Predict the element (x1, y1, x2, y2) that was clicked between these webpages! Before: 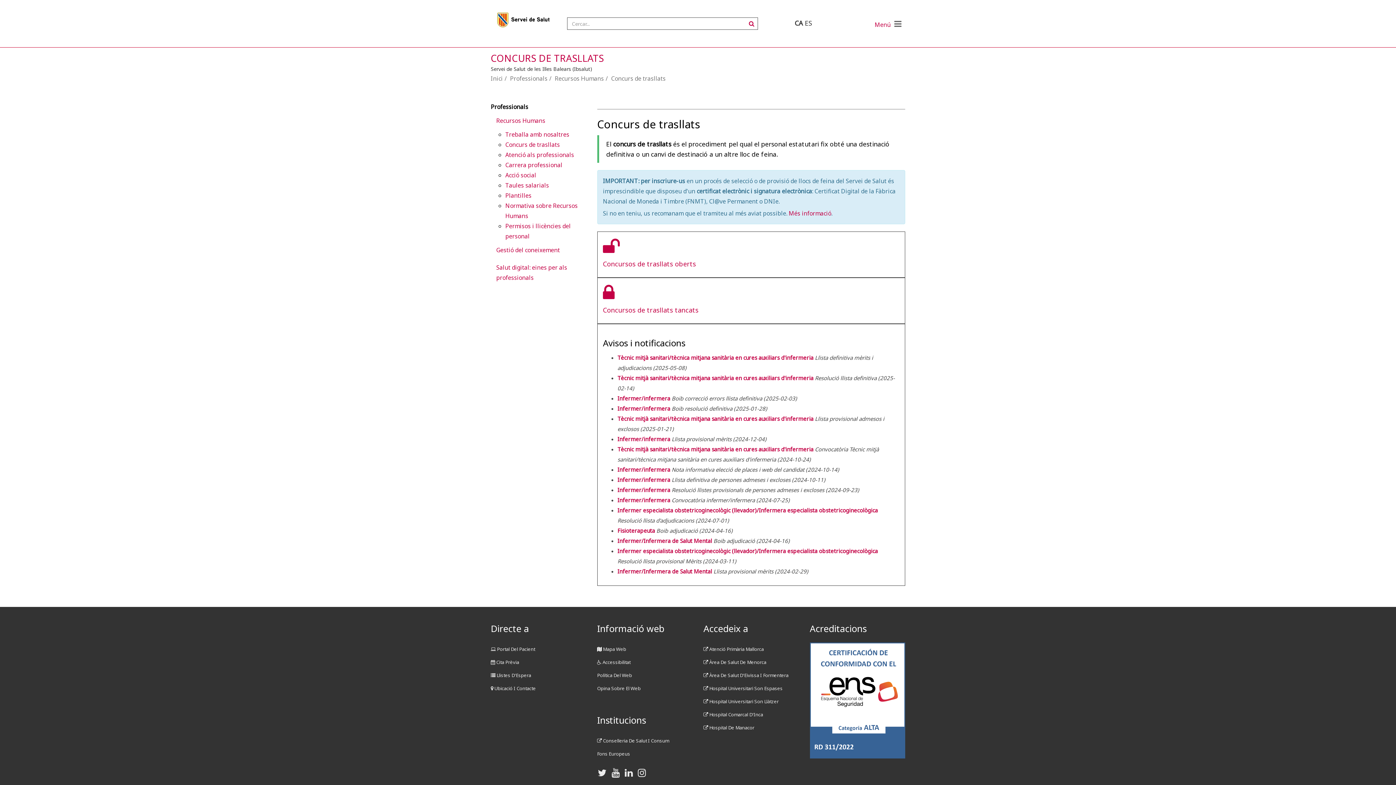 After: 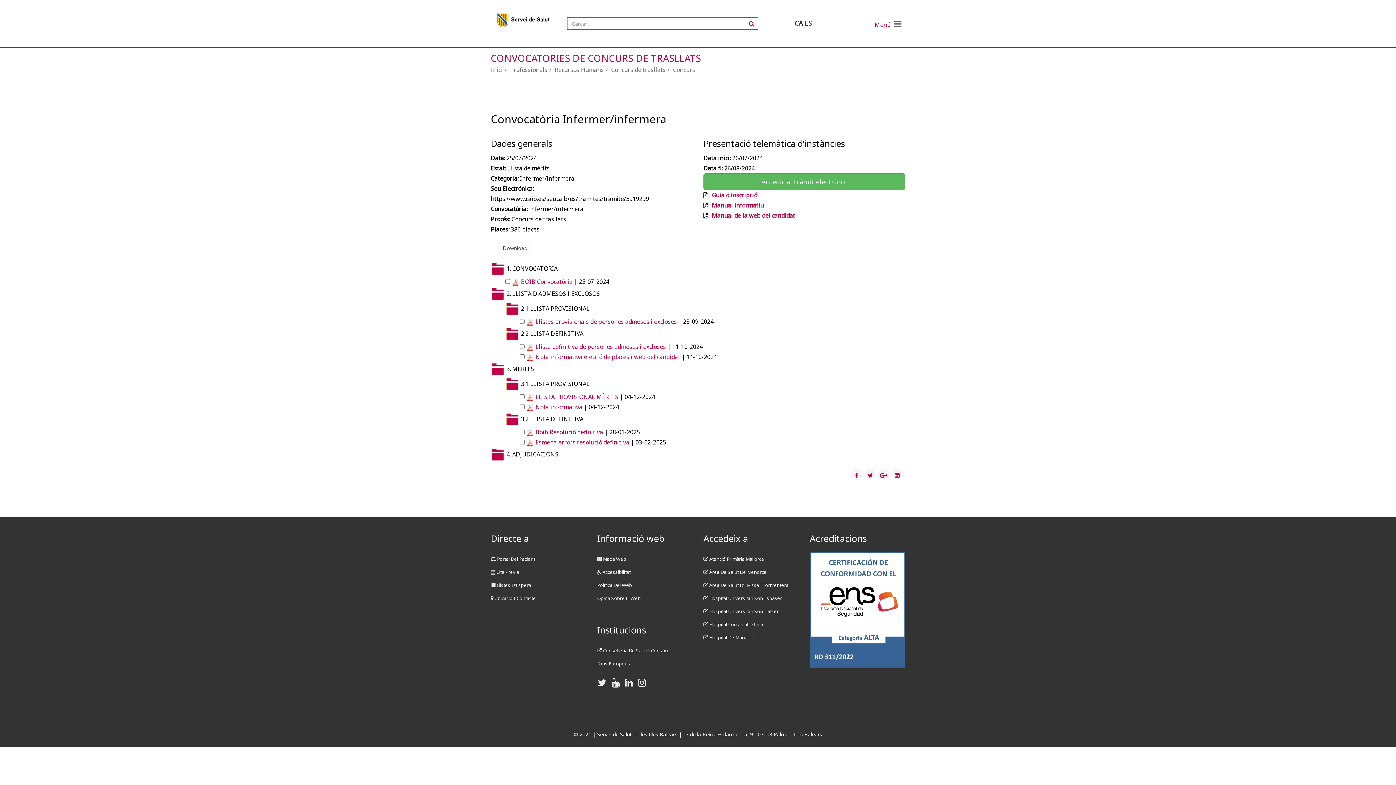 Action: bbox: (617, 435, 670, 442) label: Infermer/infermera